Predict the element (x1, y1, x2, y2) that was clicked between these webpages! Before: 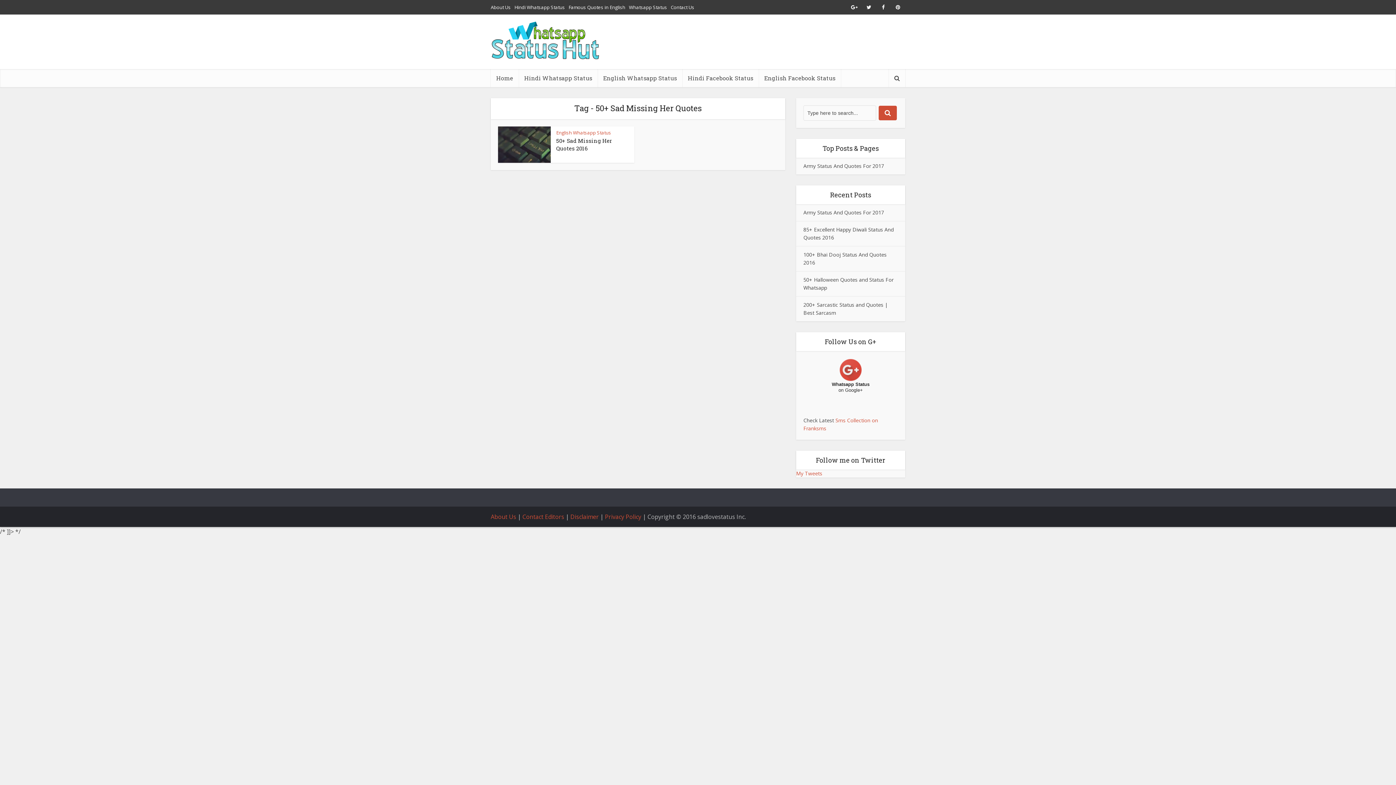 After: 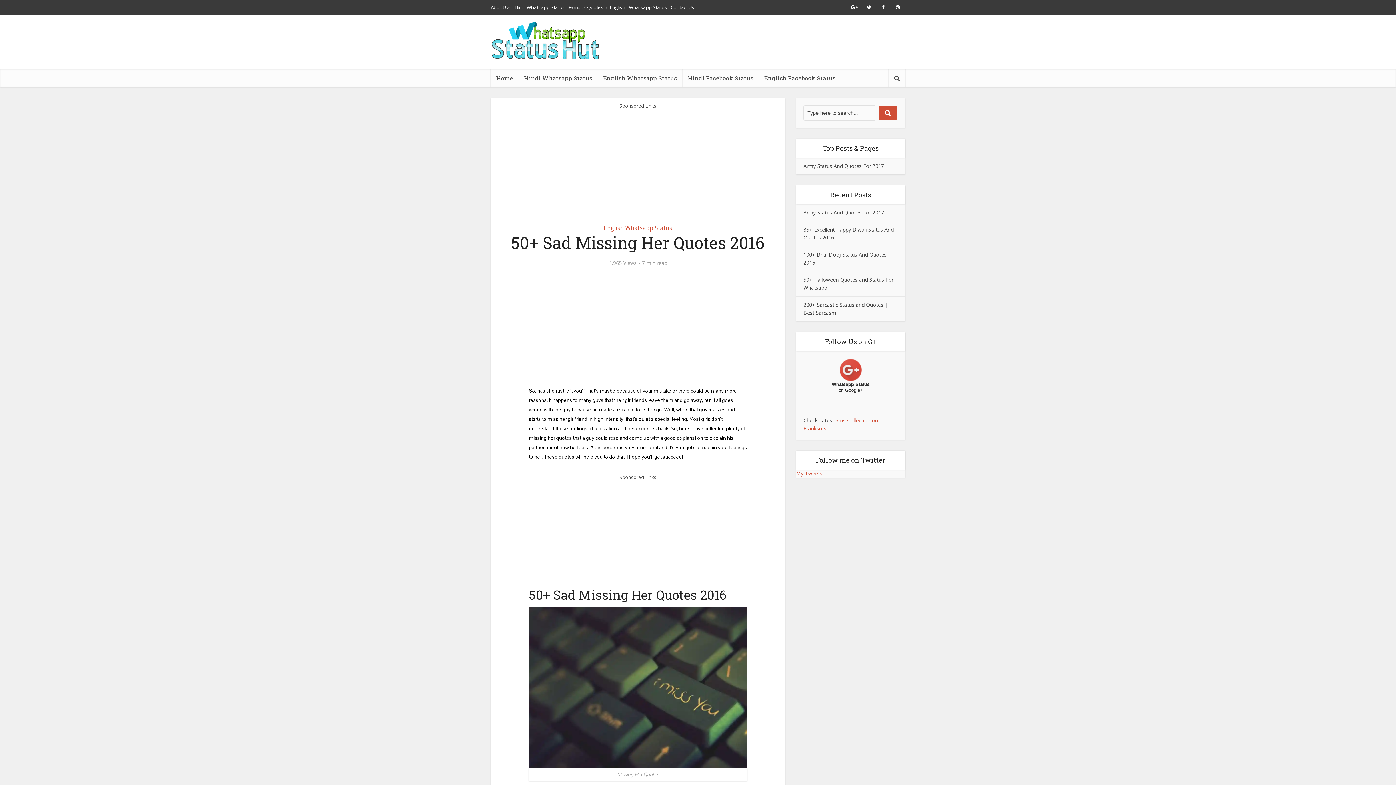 Action: label: 50+ Sad Missing Her Quotes 2016 bbox: (556, 137, 612, 152)